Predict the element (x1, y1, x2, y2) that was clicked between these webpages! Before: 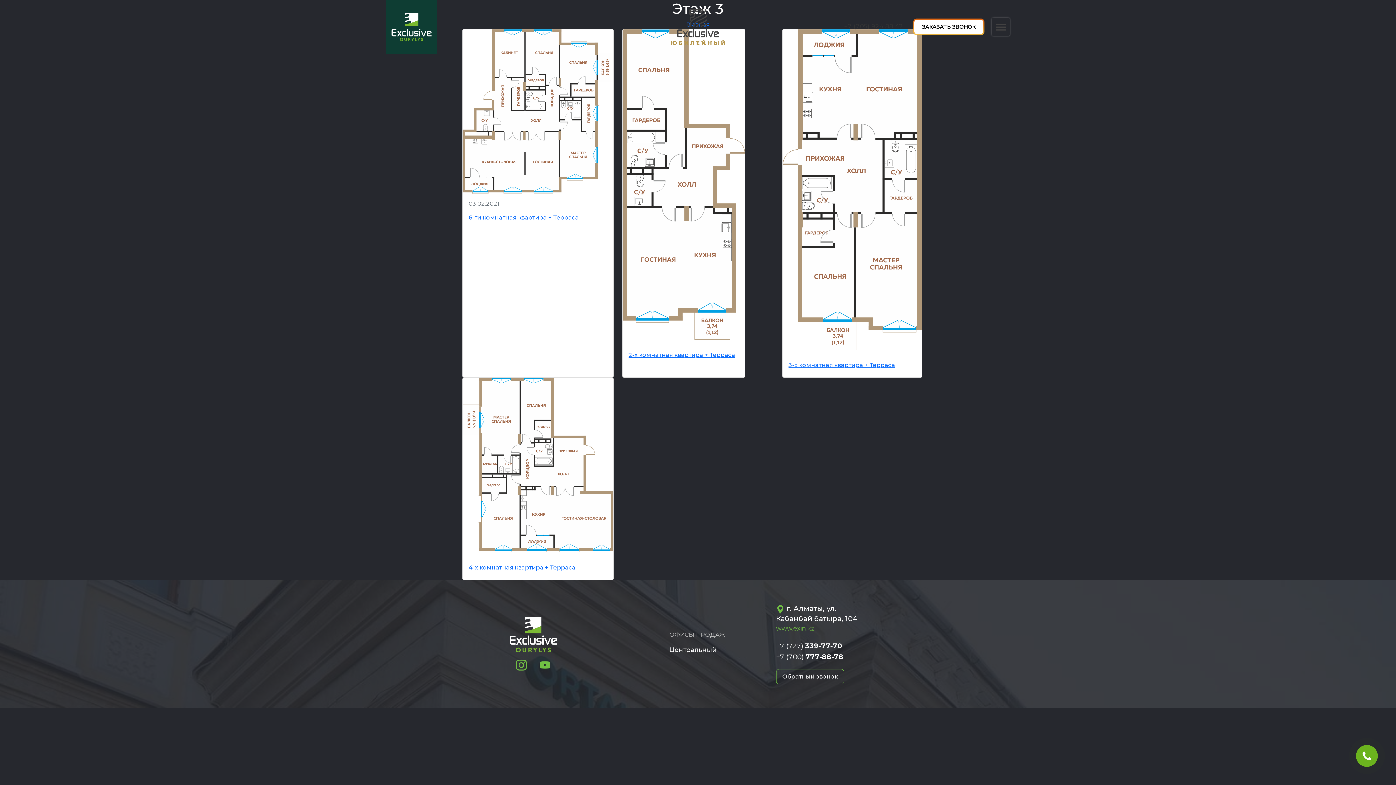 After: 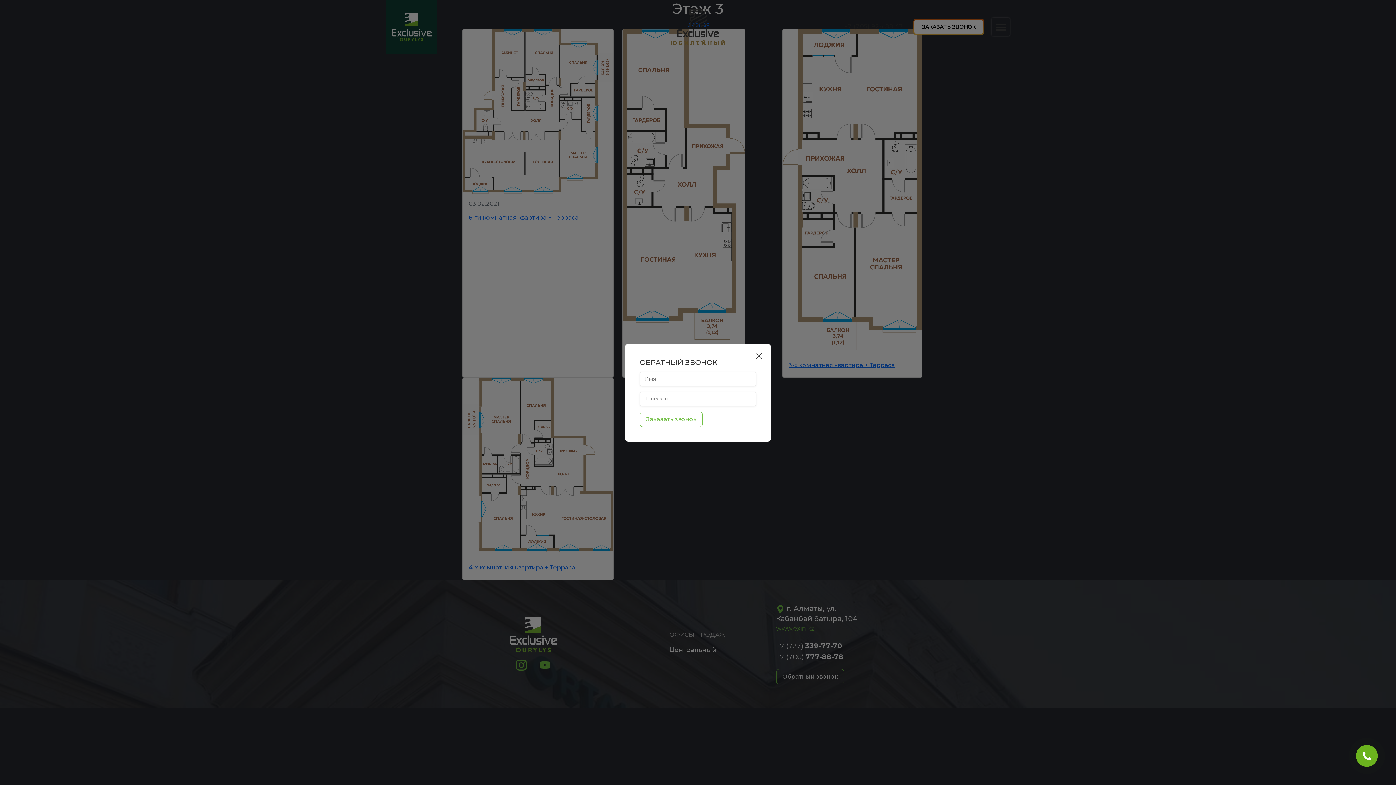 Action: bbox: (776, 669, 844, 684) label: Обратный звонок